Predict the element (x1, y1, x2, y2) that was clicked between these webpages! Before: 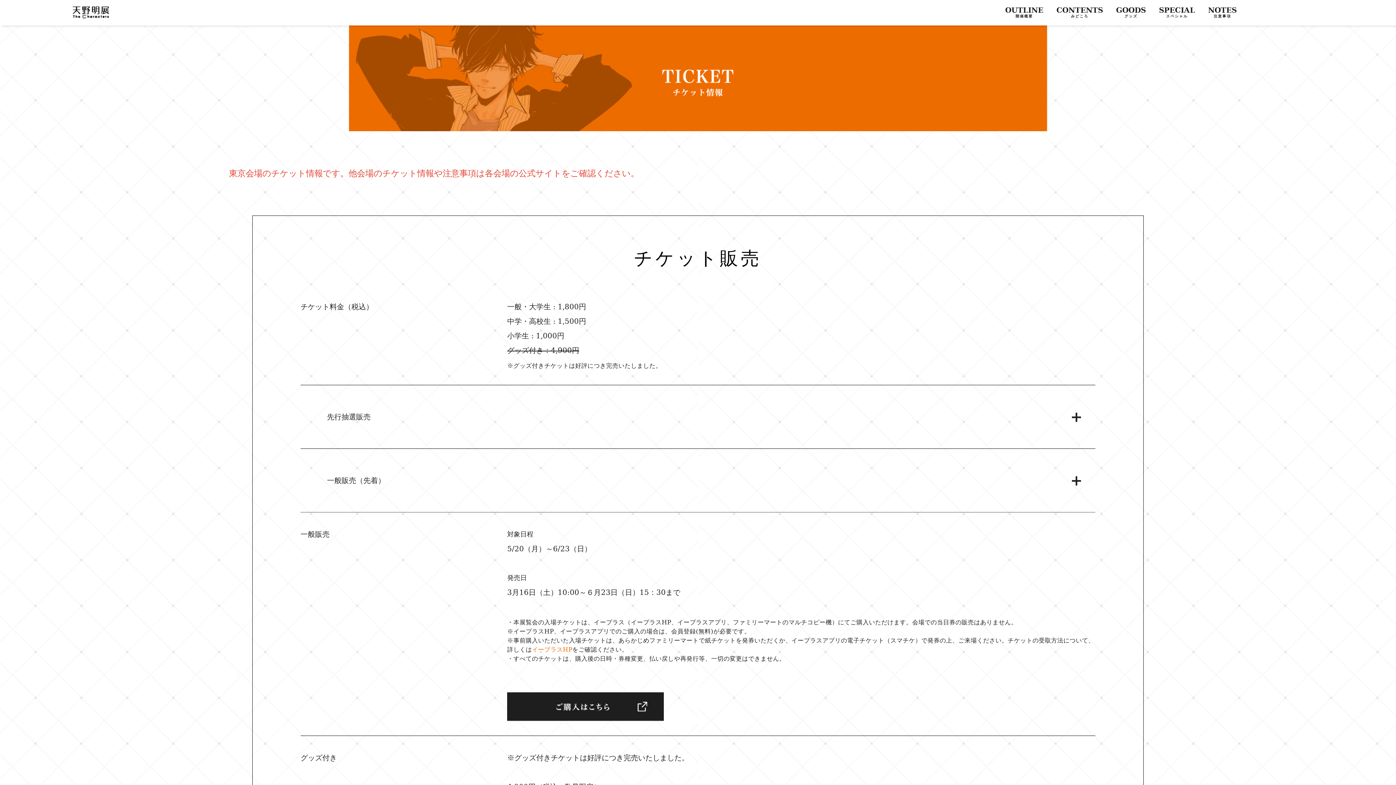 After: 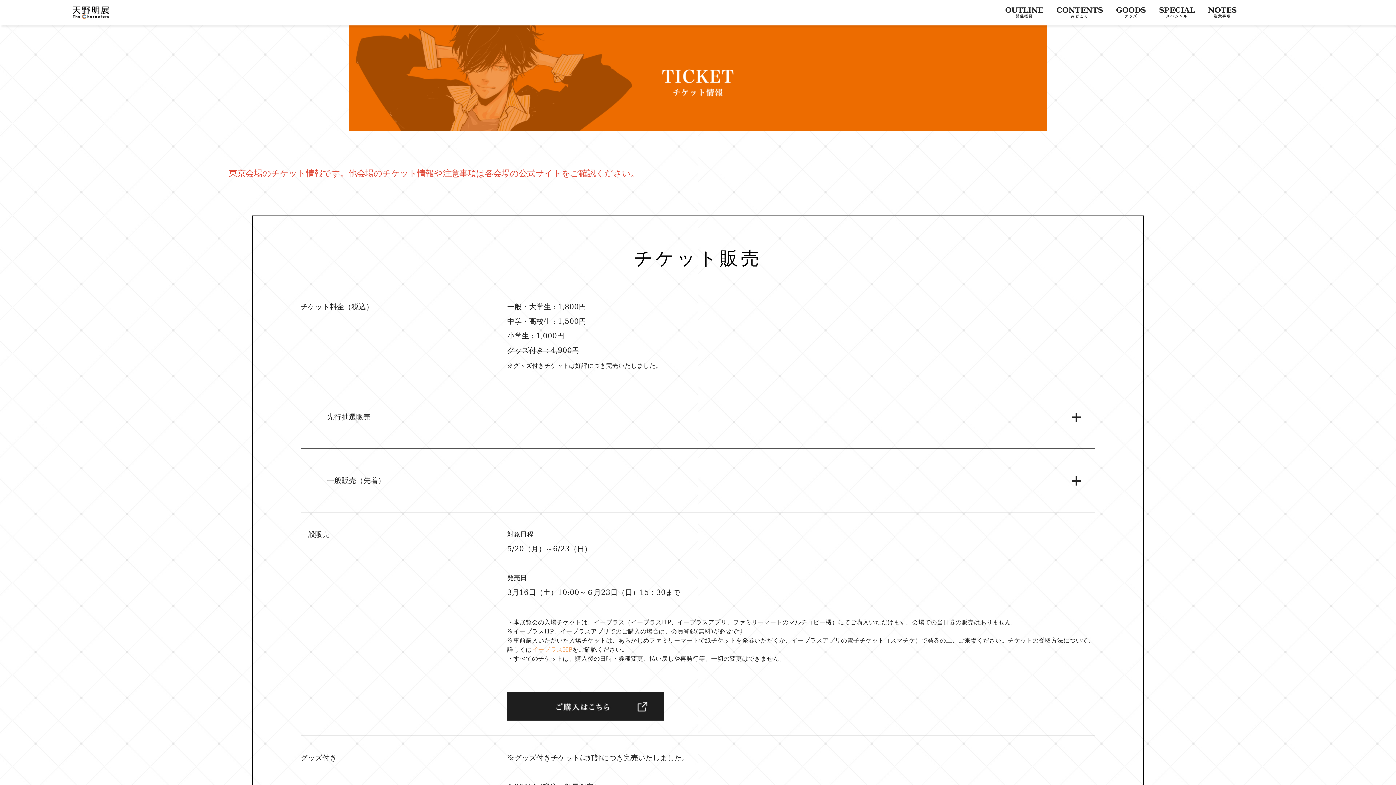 Action: label: イープラスHP bbox: (532, 646, 572, 653)